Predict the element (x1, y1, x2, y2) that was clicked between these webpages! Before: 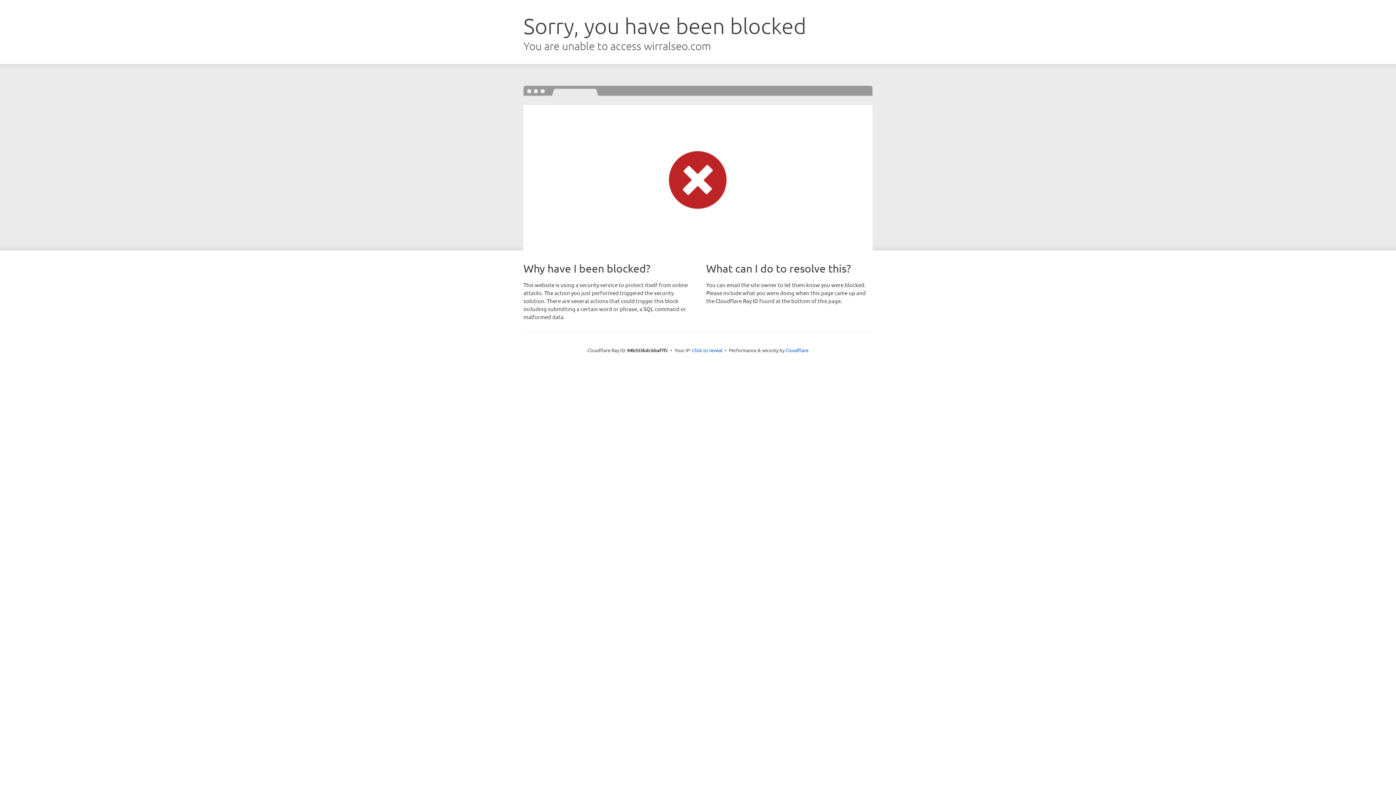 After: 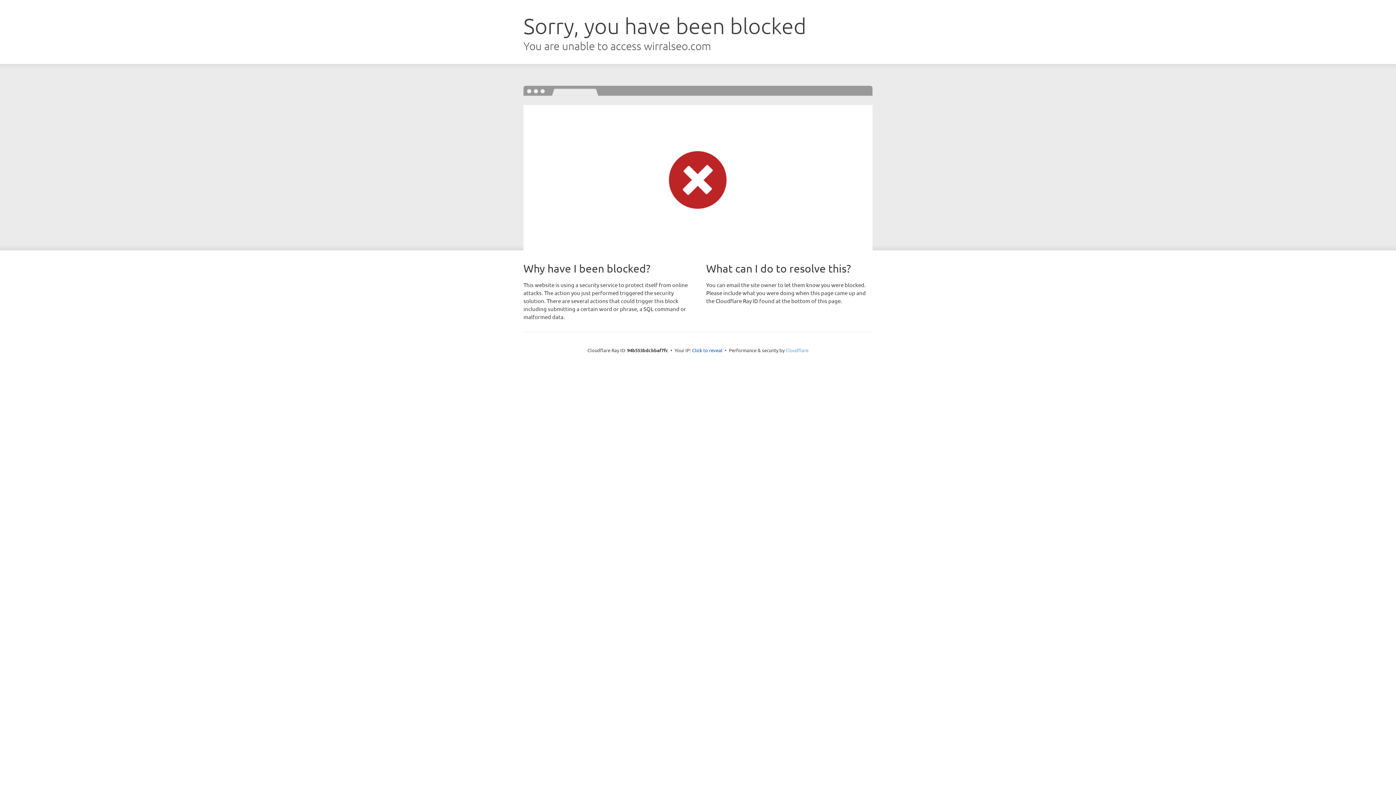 Action: label: Cloudflare bbox: (785, 347, 808, 353)